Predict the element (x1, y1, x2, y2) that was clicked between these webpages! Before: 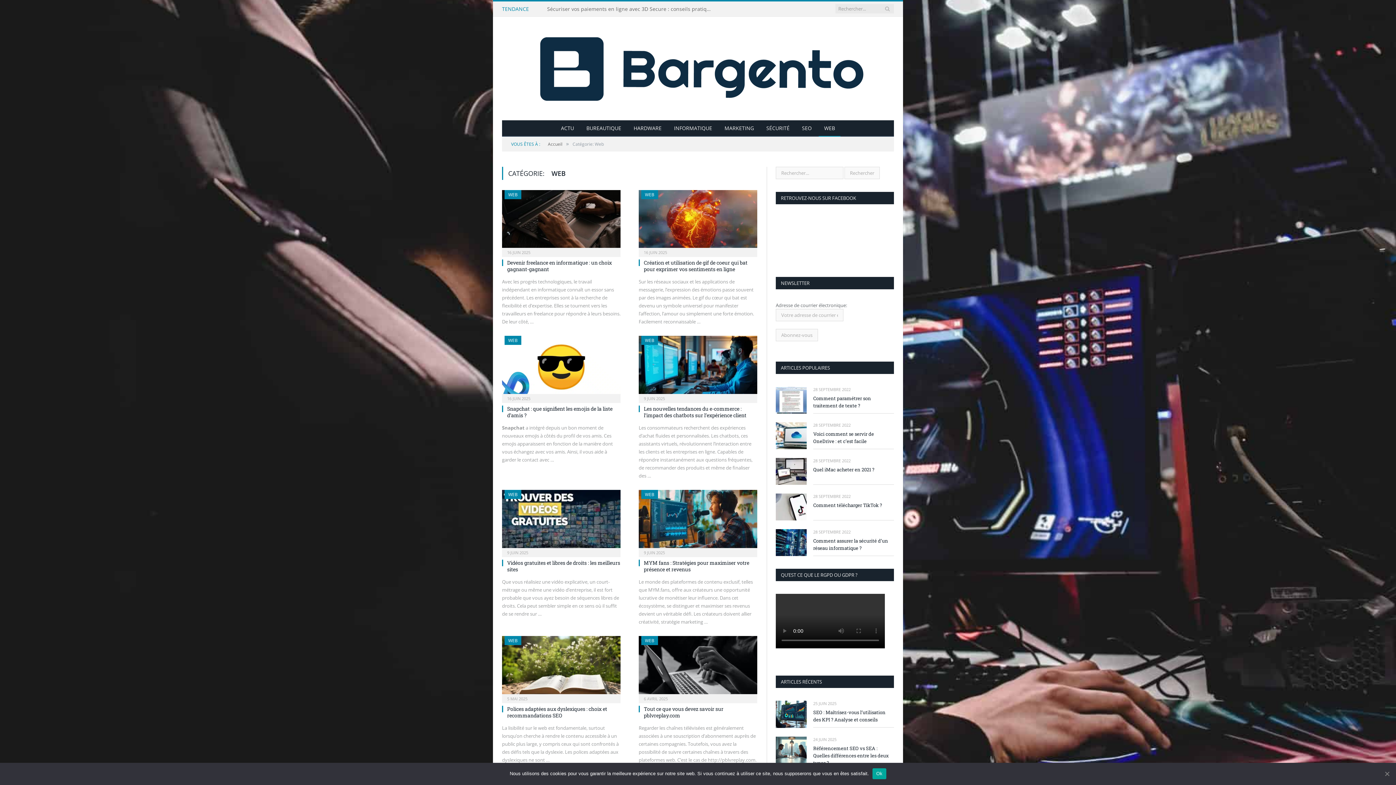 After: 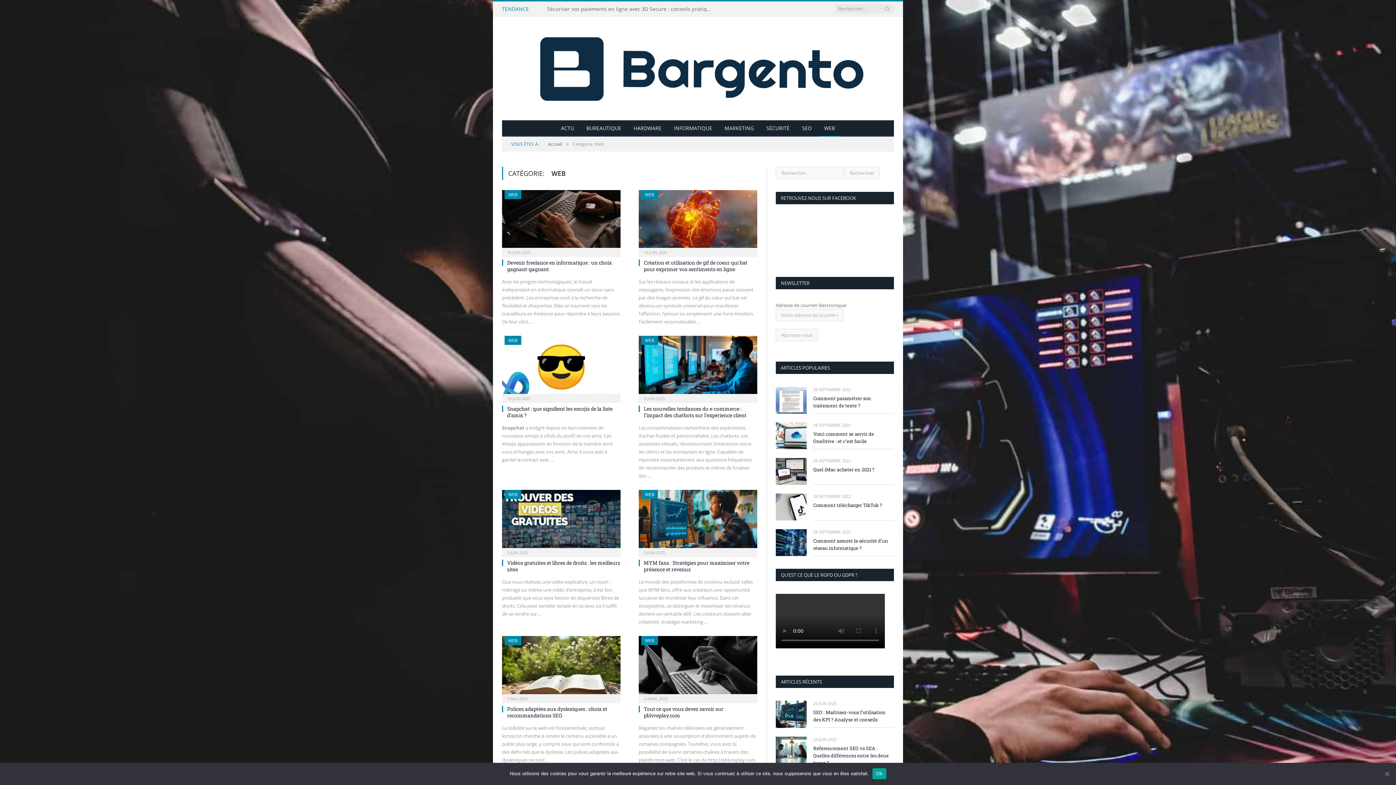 Action: label: WEB bbox: (508, 491, 517, 497)